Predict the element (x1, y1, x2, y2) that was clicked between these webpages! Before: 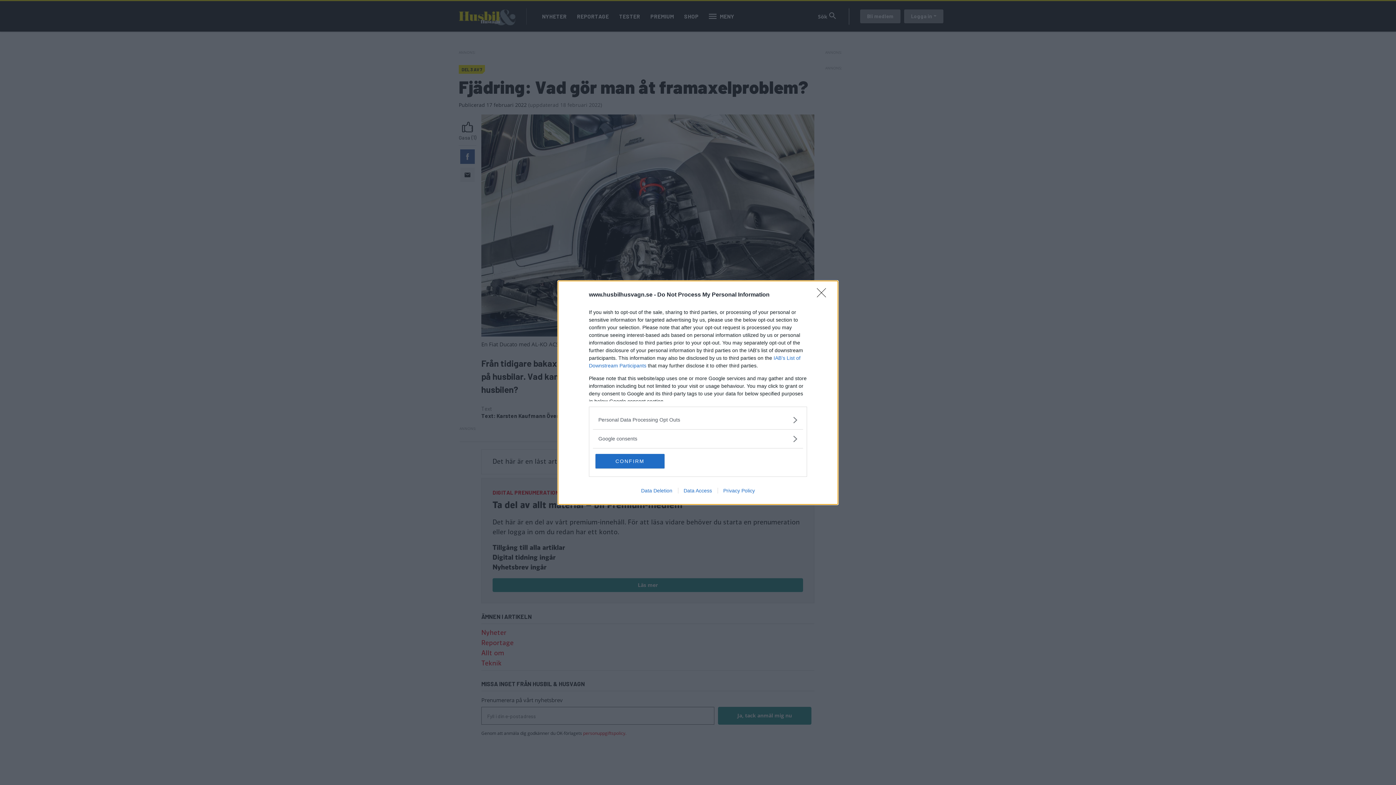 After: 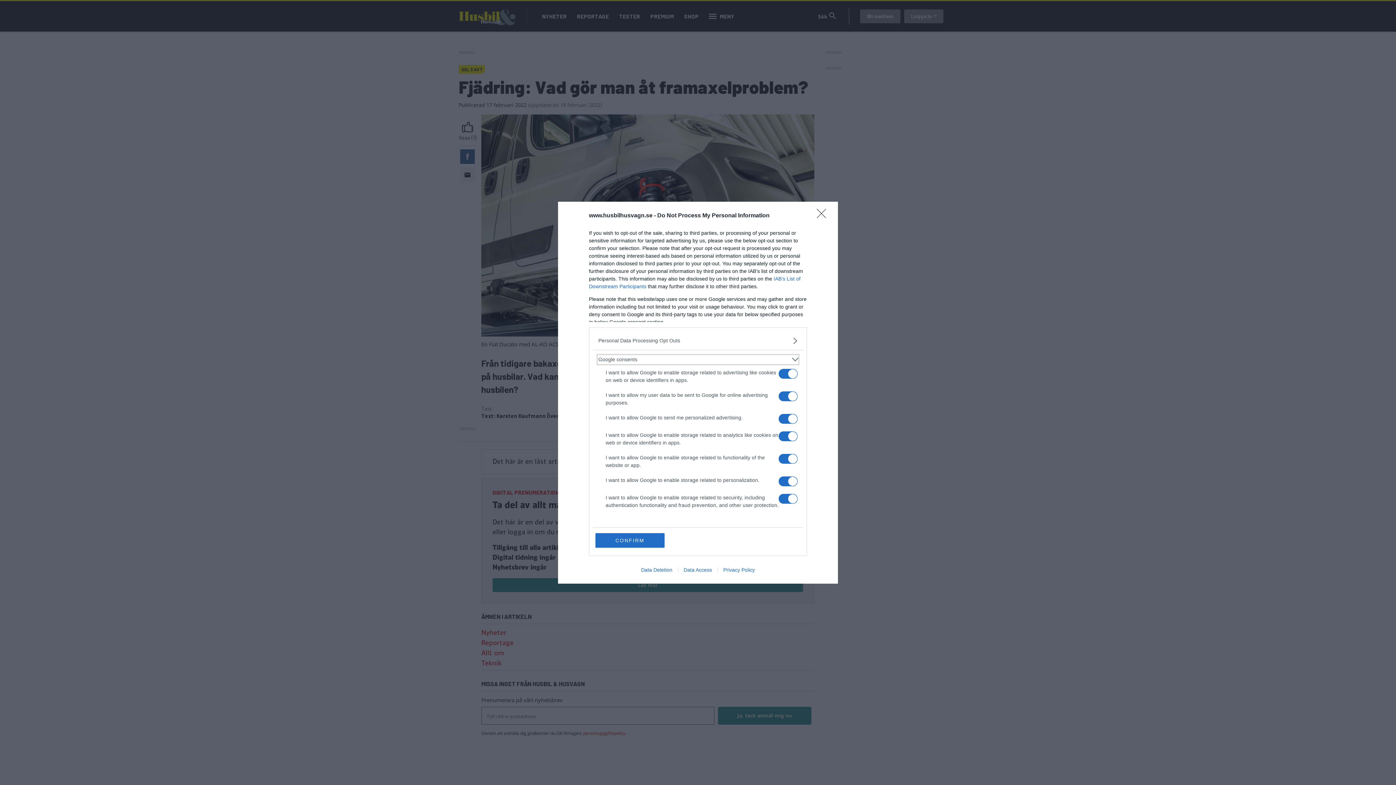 Action: label: Google consents bbox: (598, 435, 797, 442)